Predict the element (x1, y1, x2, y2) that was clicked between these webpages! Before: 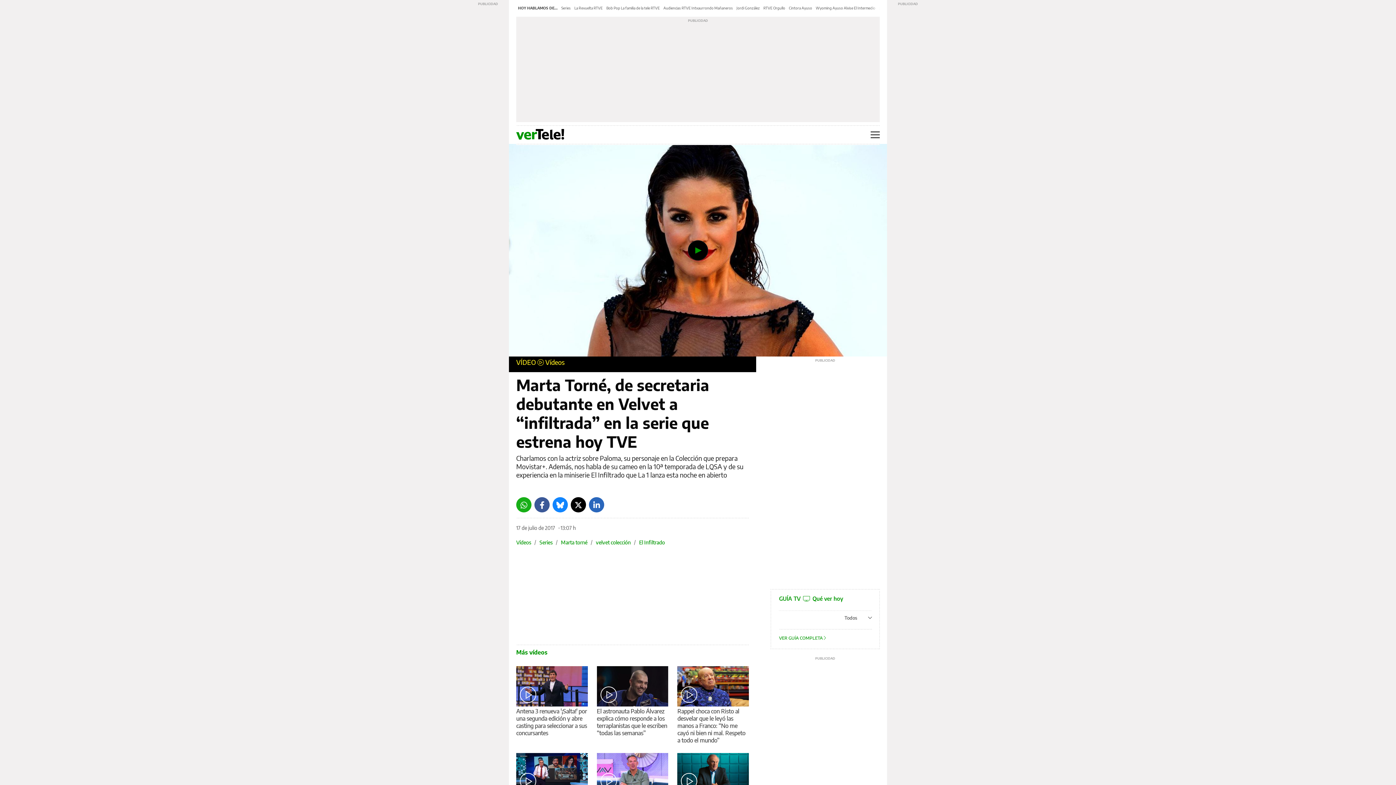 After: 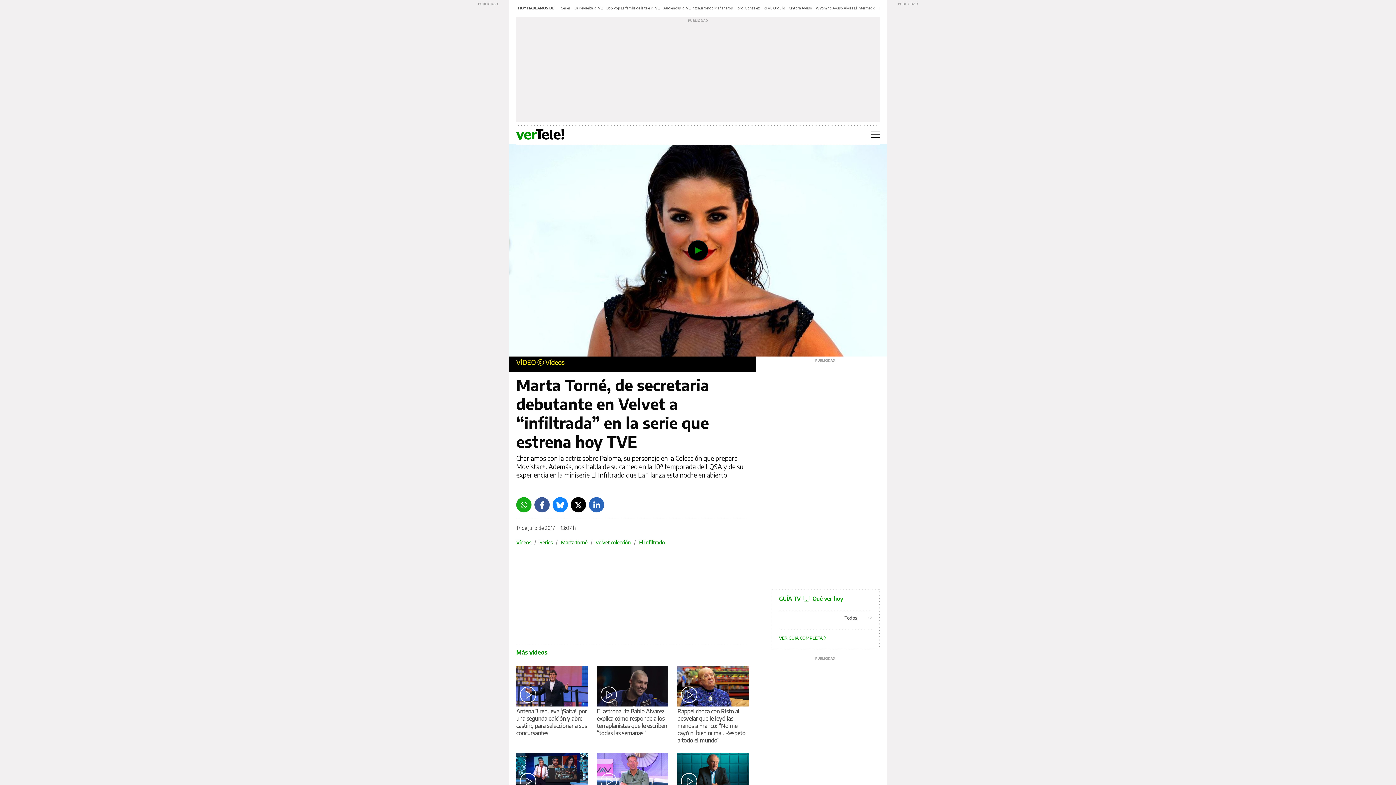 Action: bbox: (534, 497, 549, 512) label: Facebook